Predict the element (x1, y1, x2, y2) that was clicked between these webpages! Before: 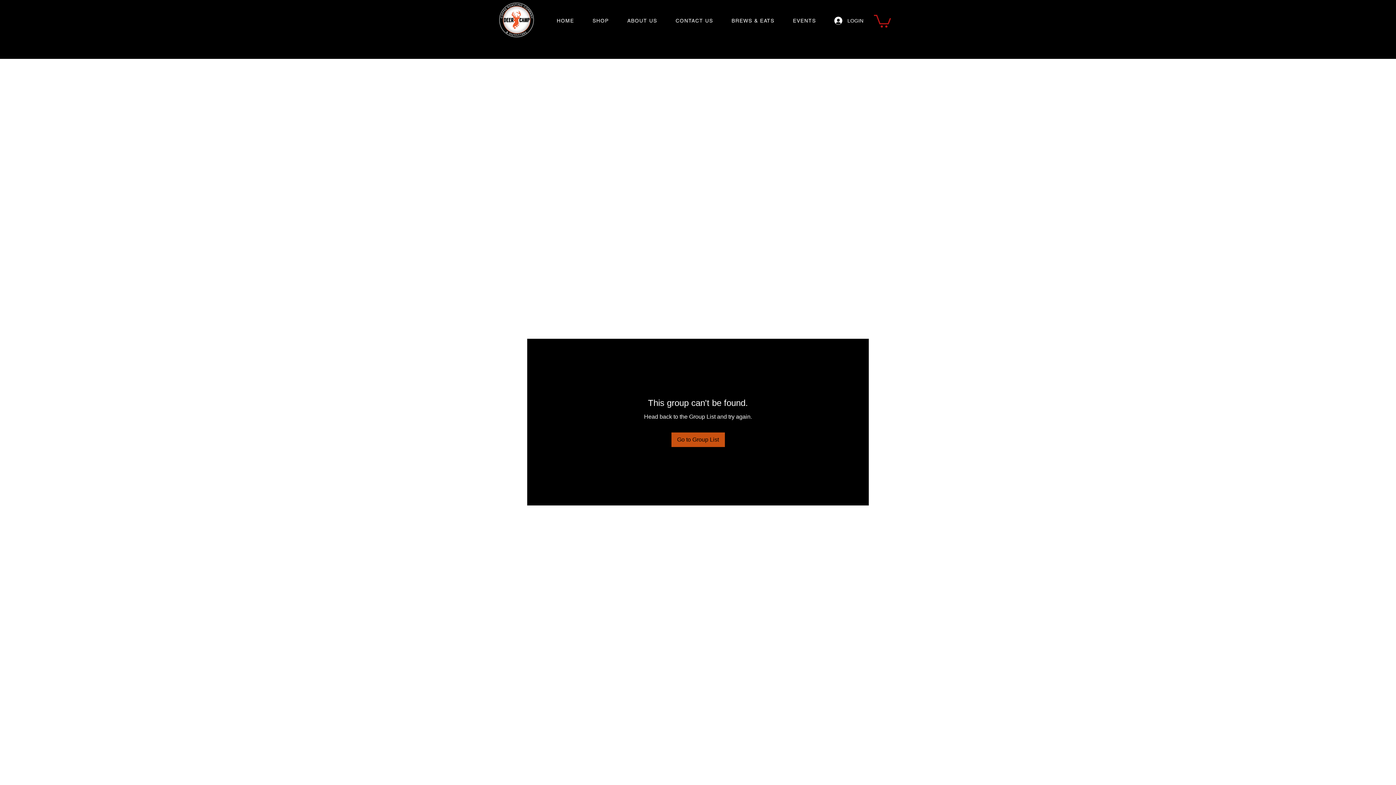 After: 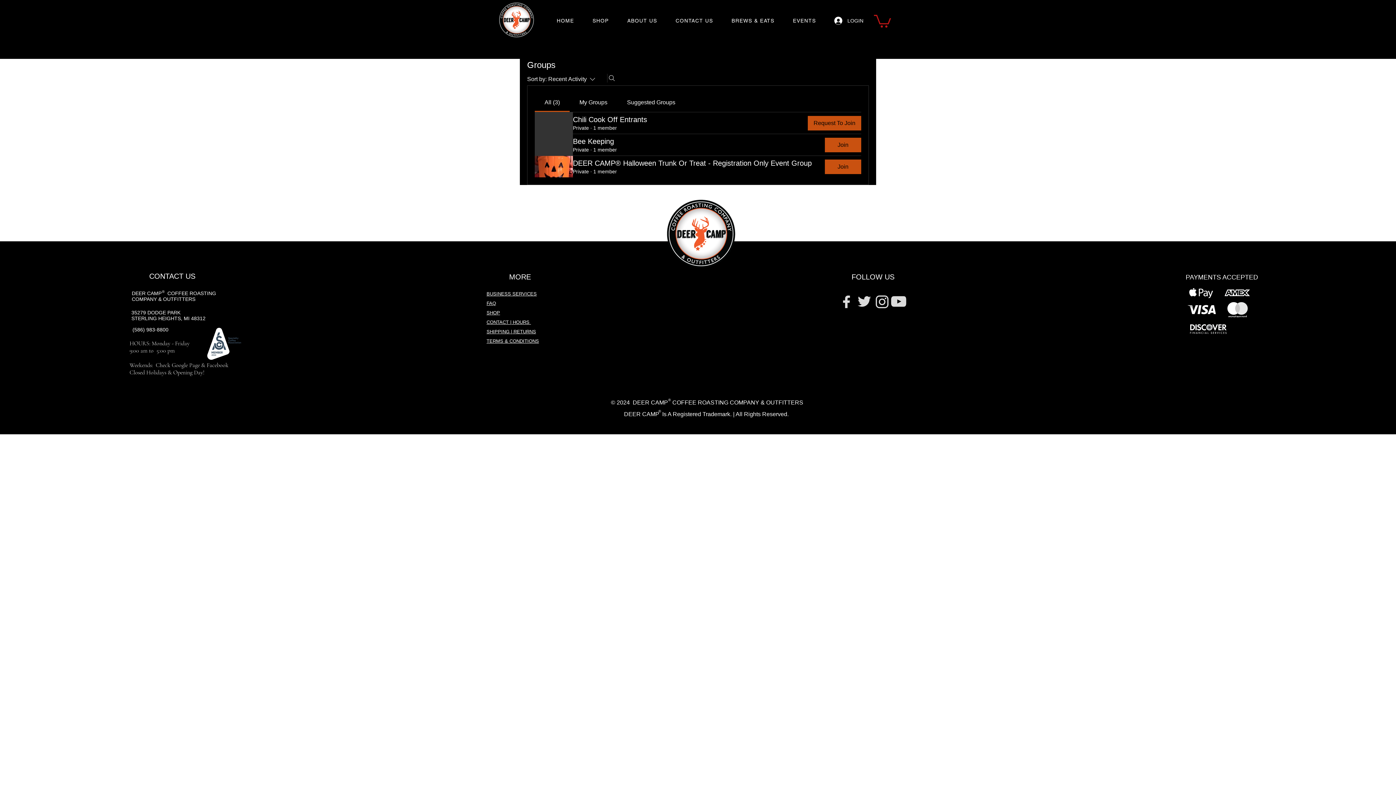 Action: bbox: (671, 432, 724, 447) label: Go to Group List